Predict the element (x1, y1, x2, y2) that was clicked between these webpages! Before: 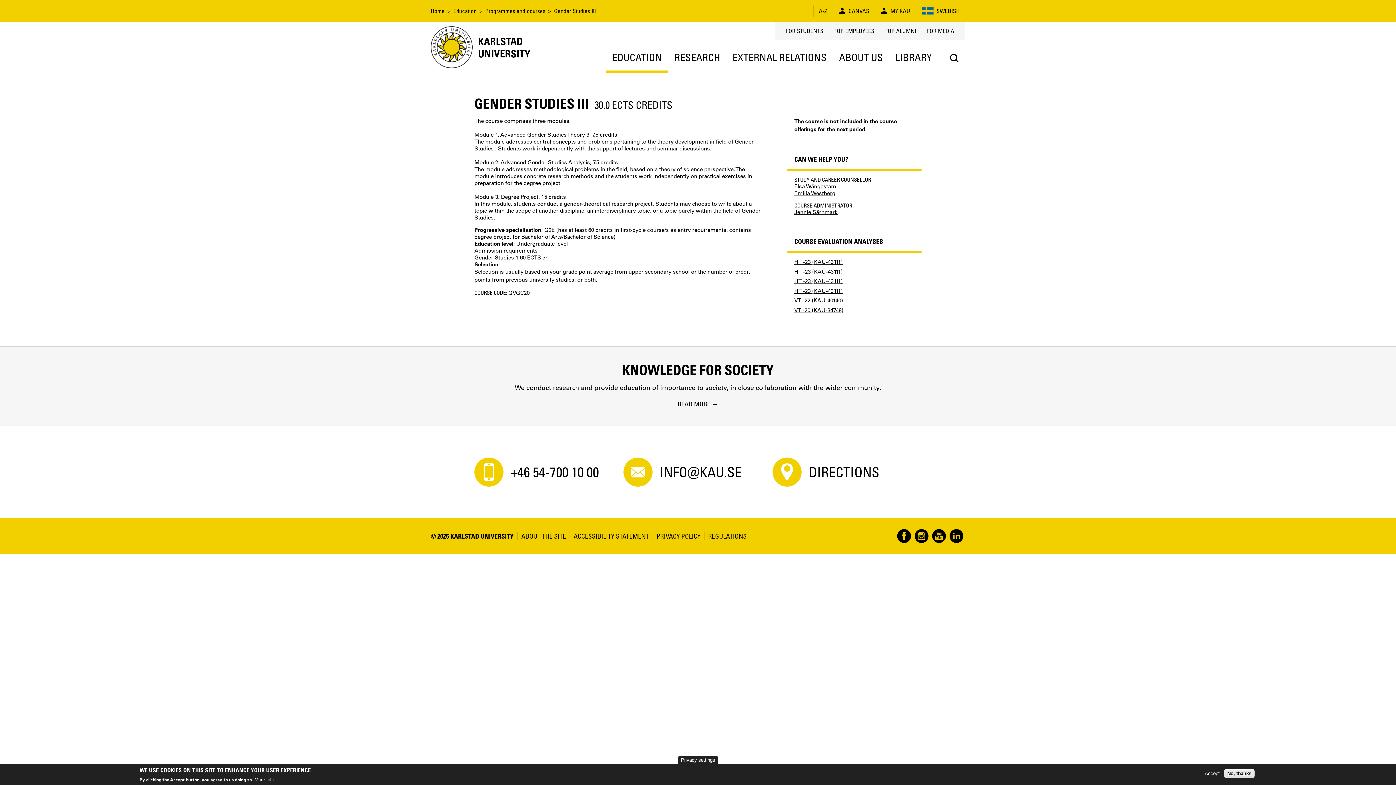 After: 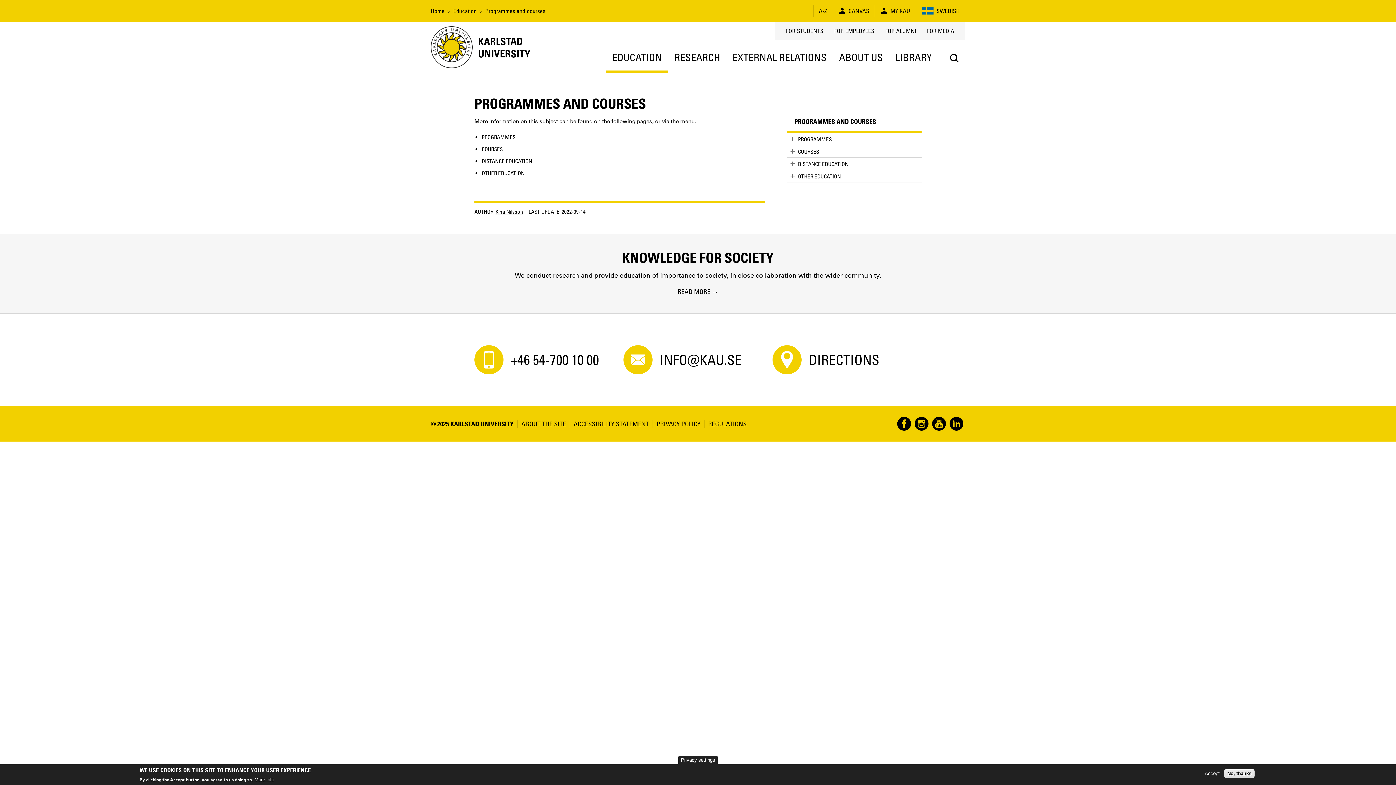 Action: bbox: (485, 7, 545, 14) label: Programmes and courses